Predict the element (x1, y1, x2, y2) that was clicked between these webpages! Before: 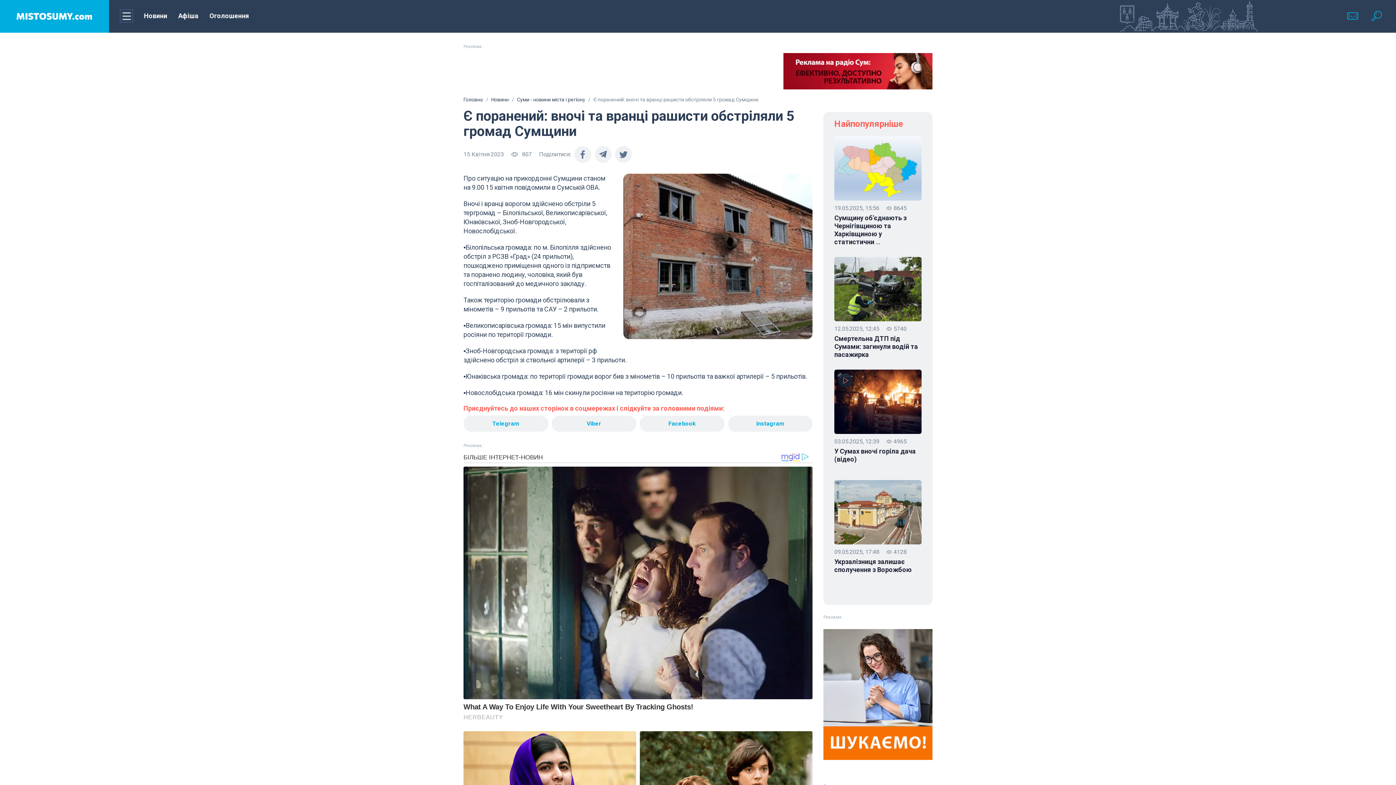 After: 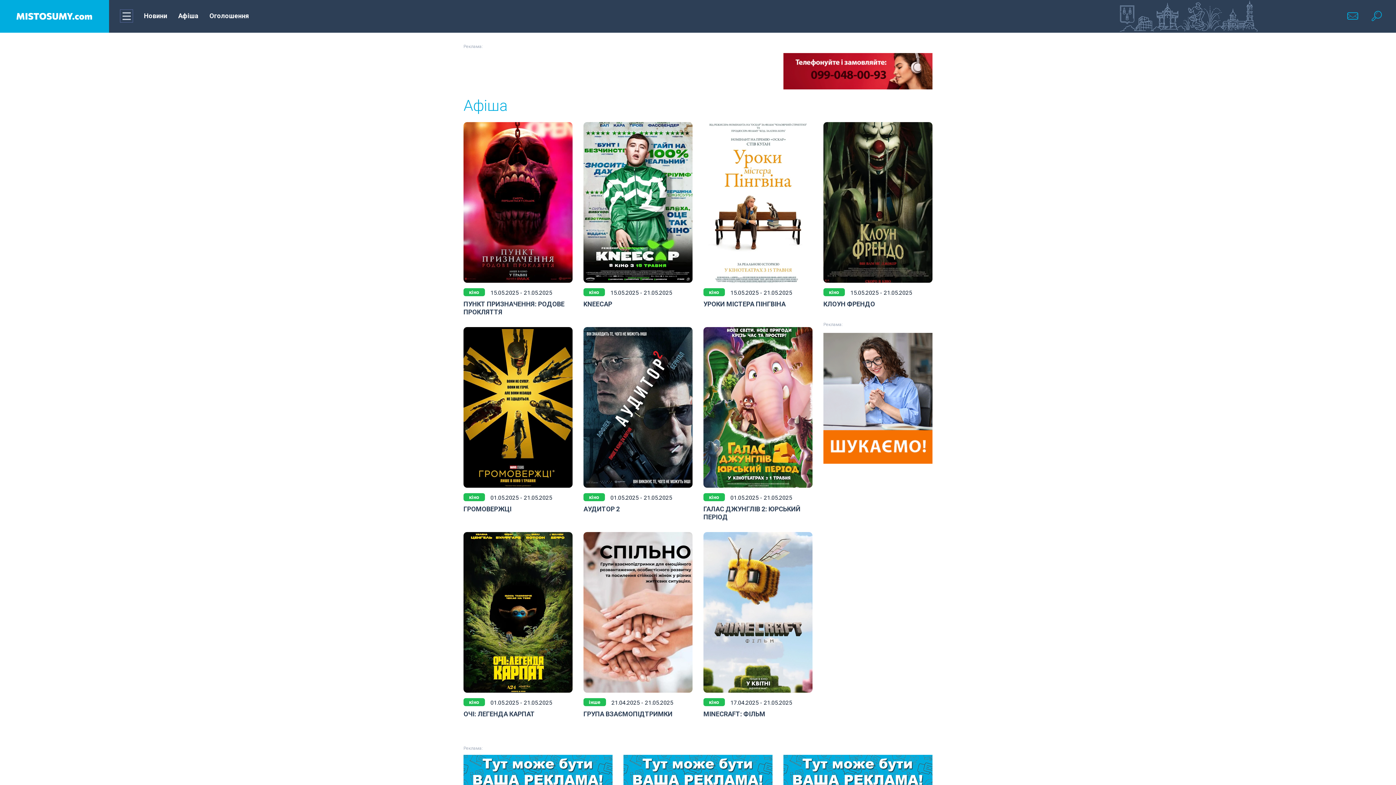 Action: bbox: (178, 12, 198, 19) label: Афіша